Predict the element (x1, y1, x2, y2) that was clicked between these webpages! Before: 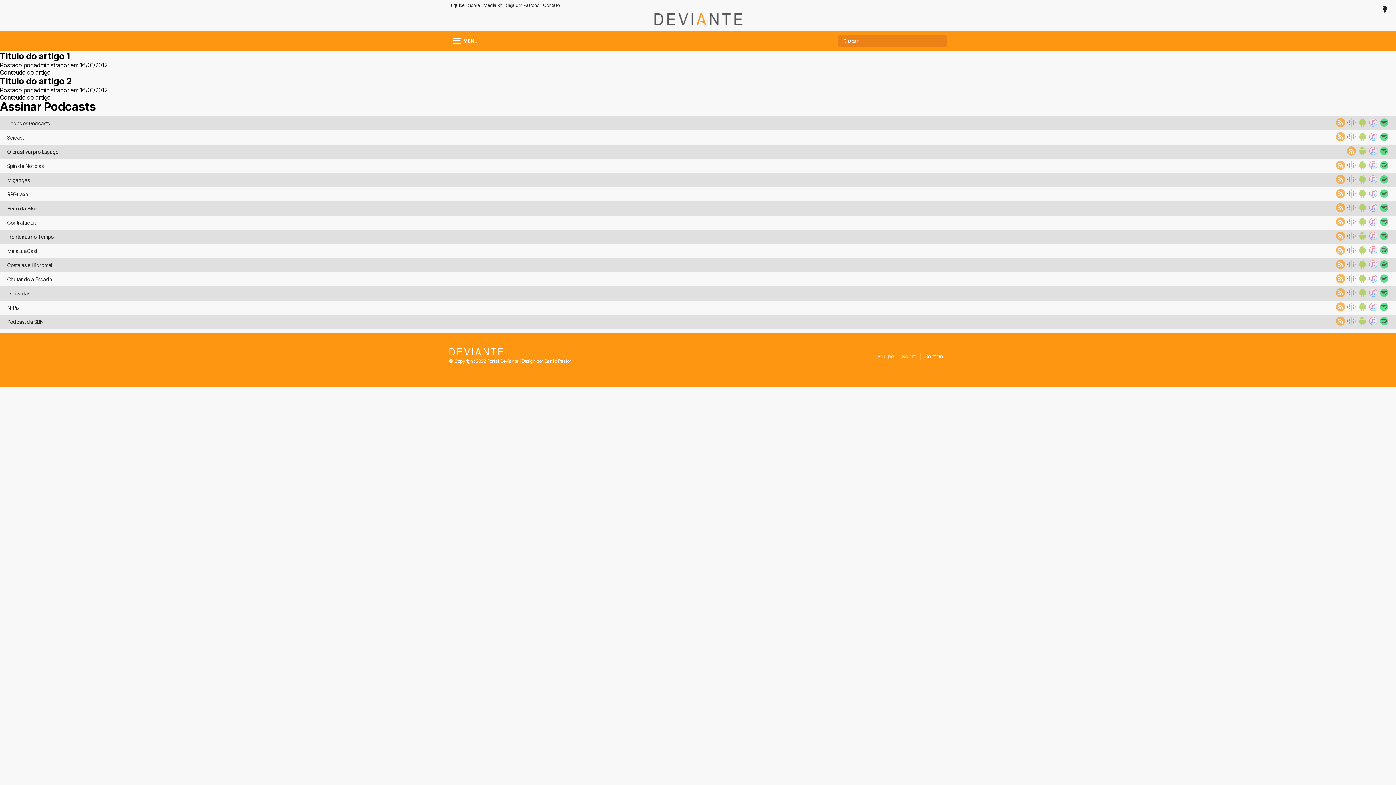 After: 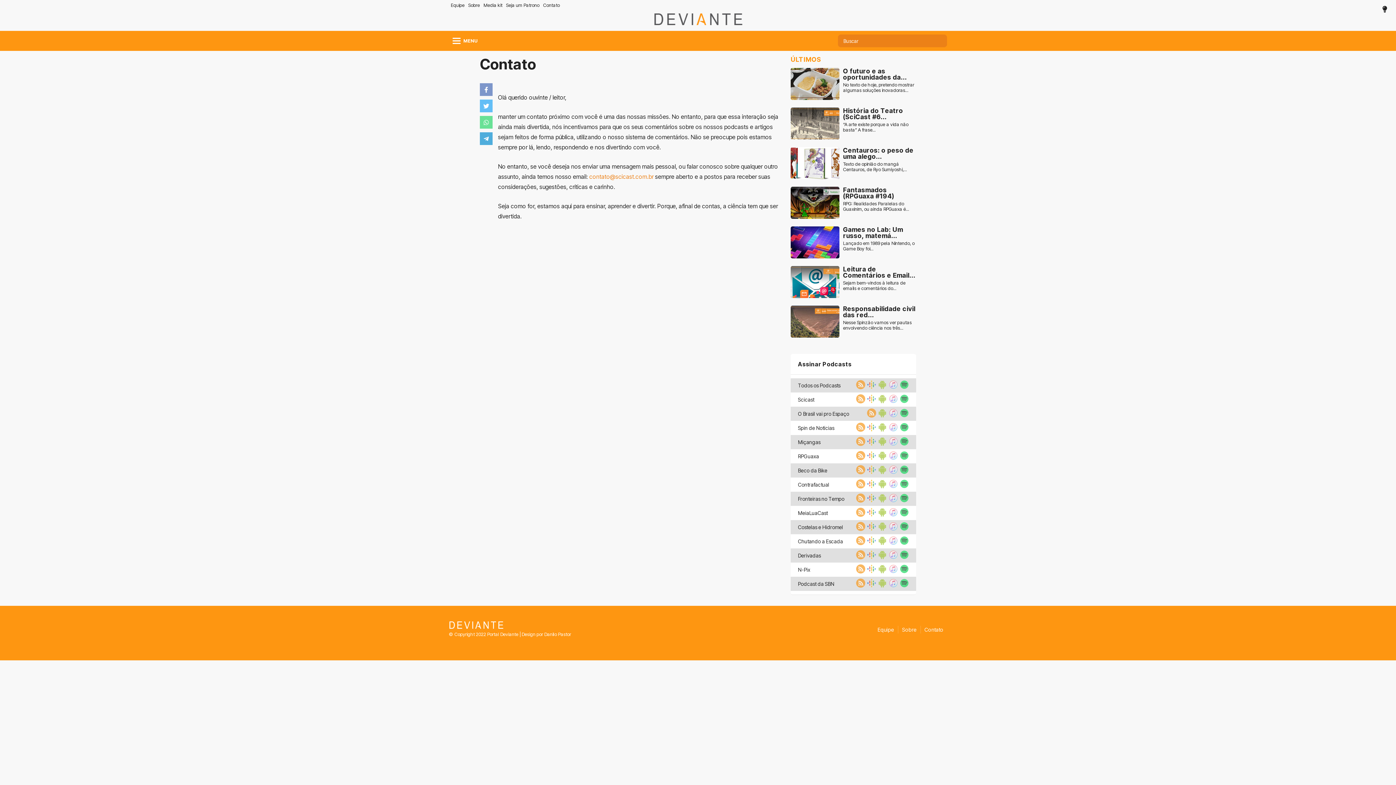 Action: label: Contato bbox: (541, 0, 561, 9)